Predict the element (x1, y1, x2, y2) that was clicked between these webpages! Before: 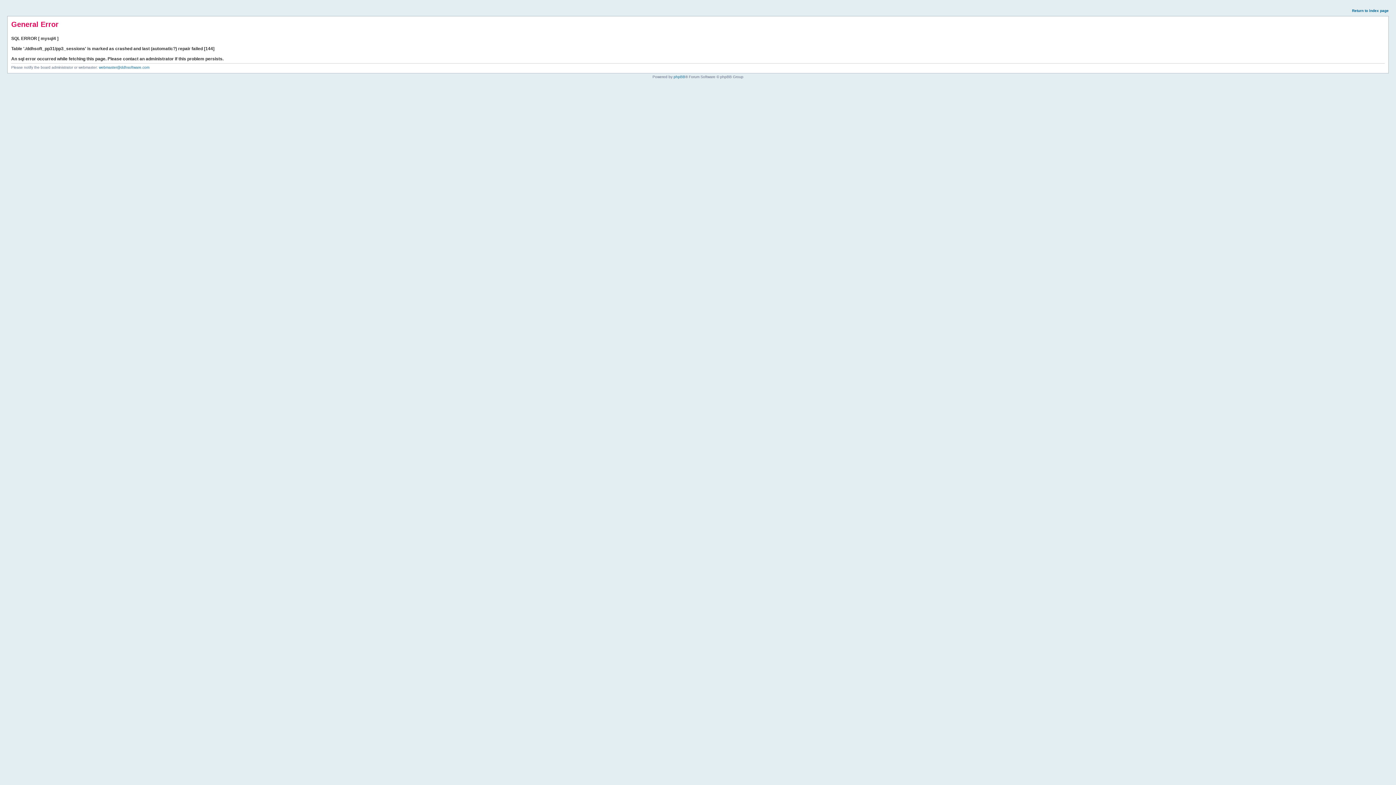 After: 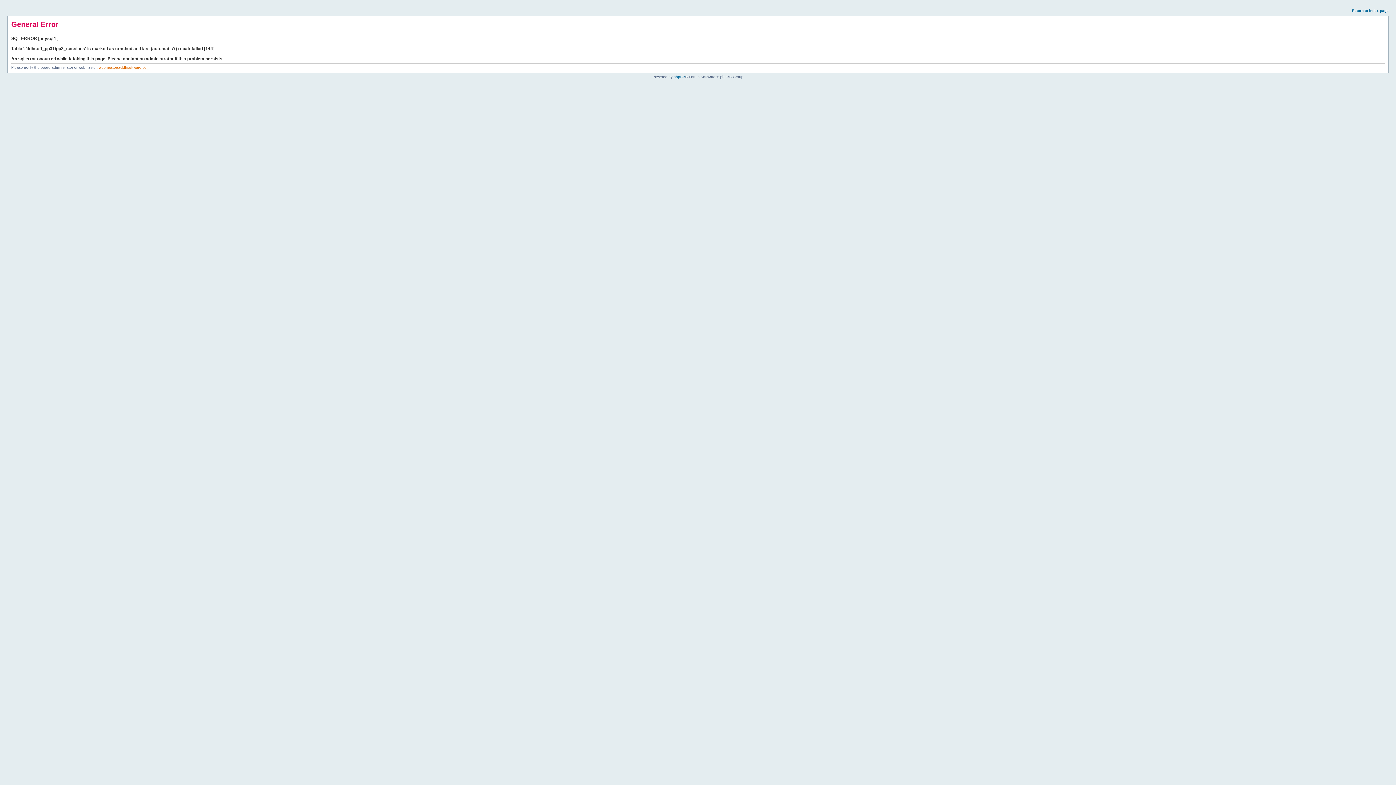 Action: bbox: (98, 65, 149, 69) label: webmaster@ddhsoftware.com